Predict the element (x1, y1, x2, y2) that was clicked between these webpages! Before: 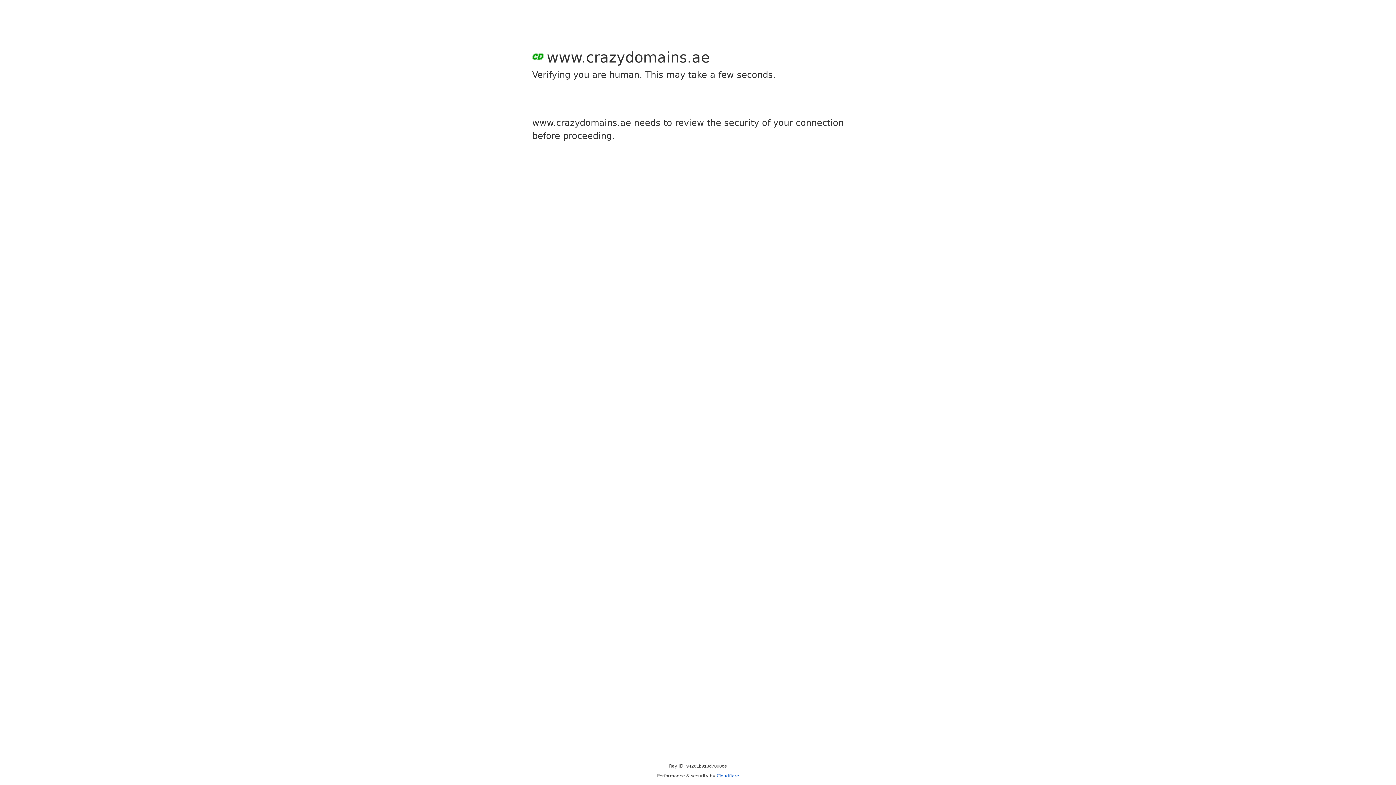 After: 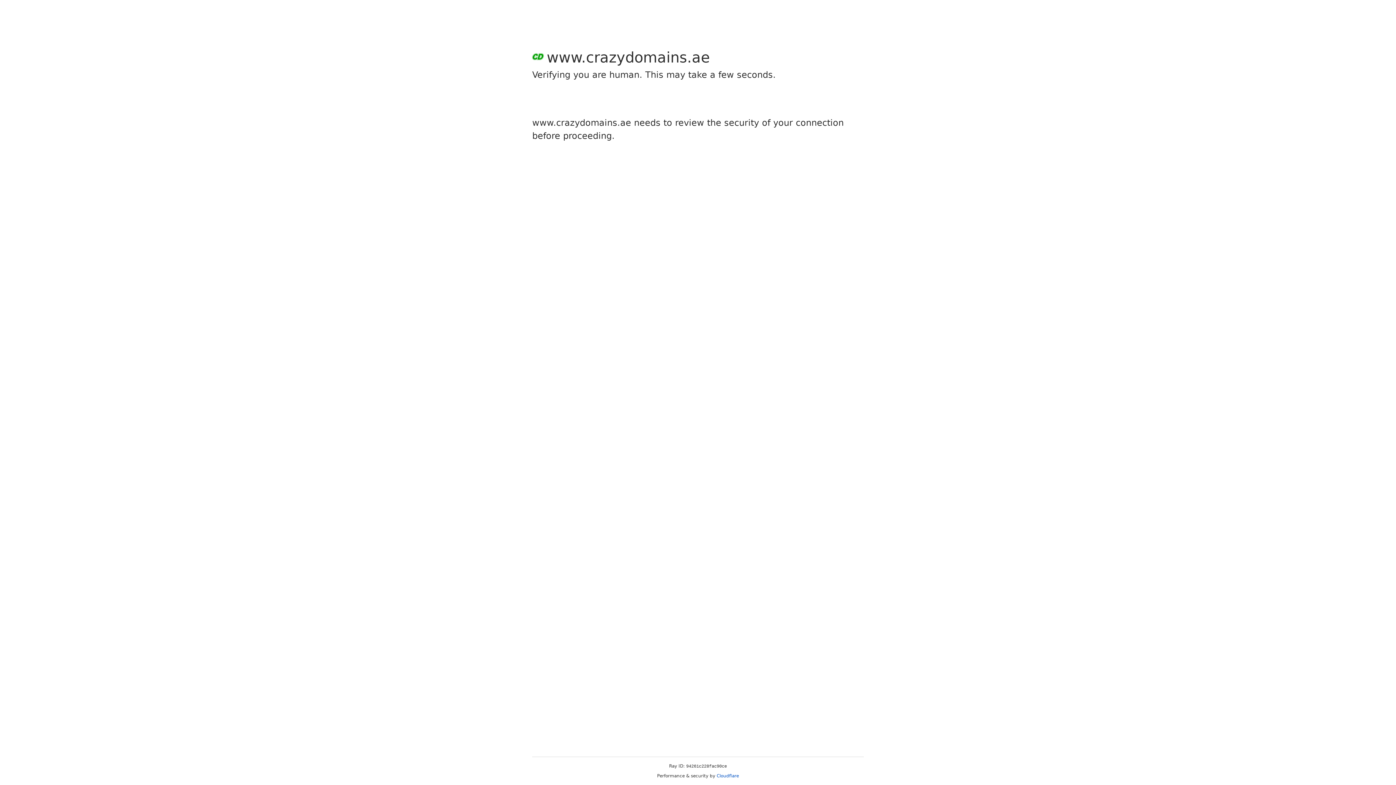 Action: label: Cloudflare bbox: (716, 773, 739, 778)